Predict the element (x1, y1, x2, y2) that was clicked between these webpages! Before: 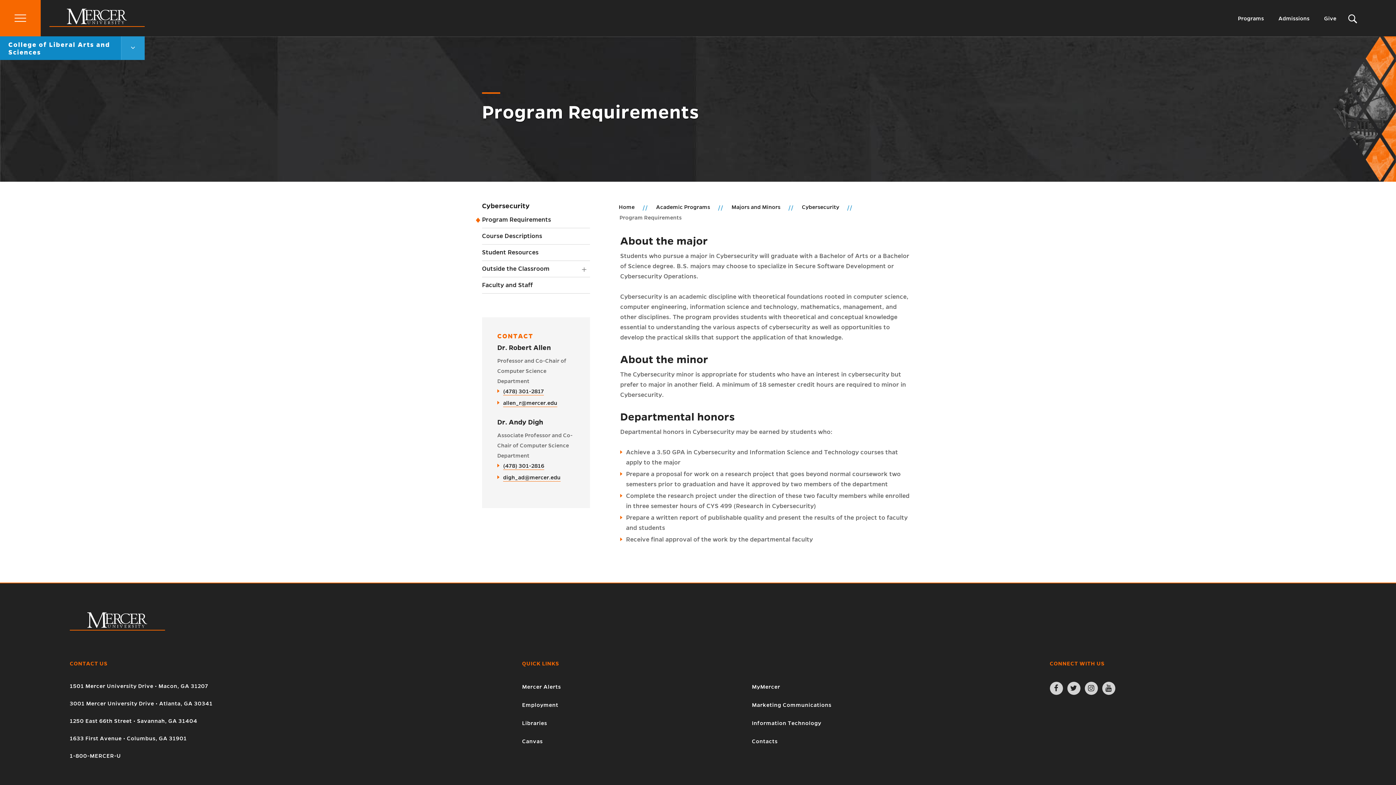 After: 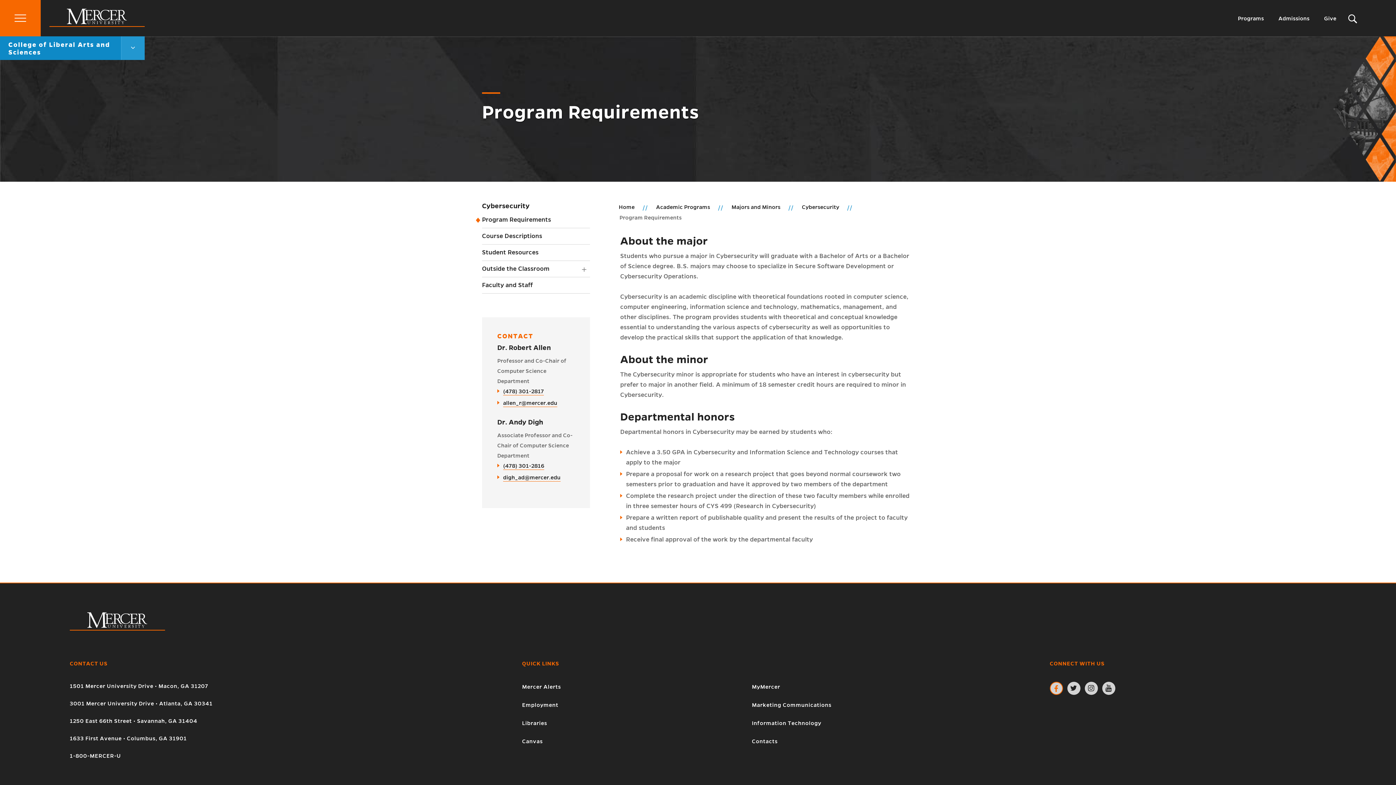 Action: bbox: (1050, 682, 1063, 695) label: Open Facebook page in new window